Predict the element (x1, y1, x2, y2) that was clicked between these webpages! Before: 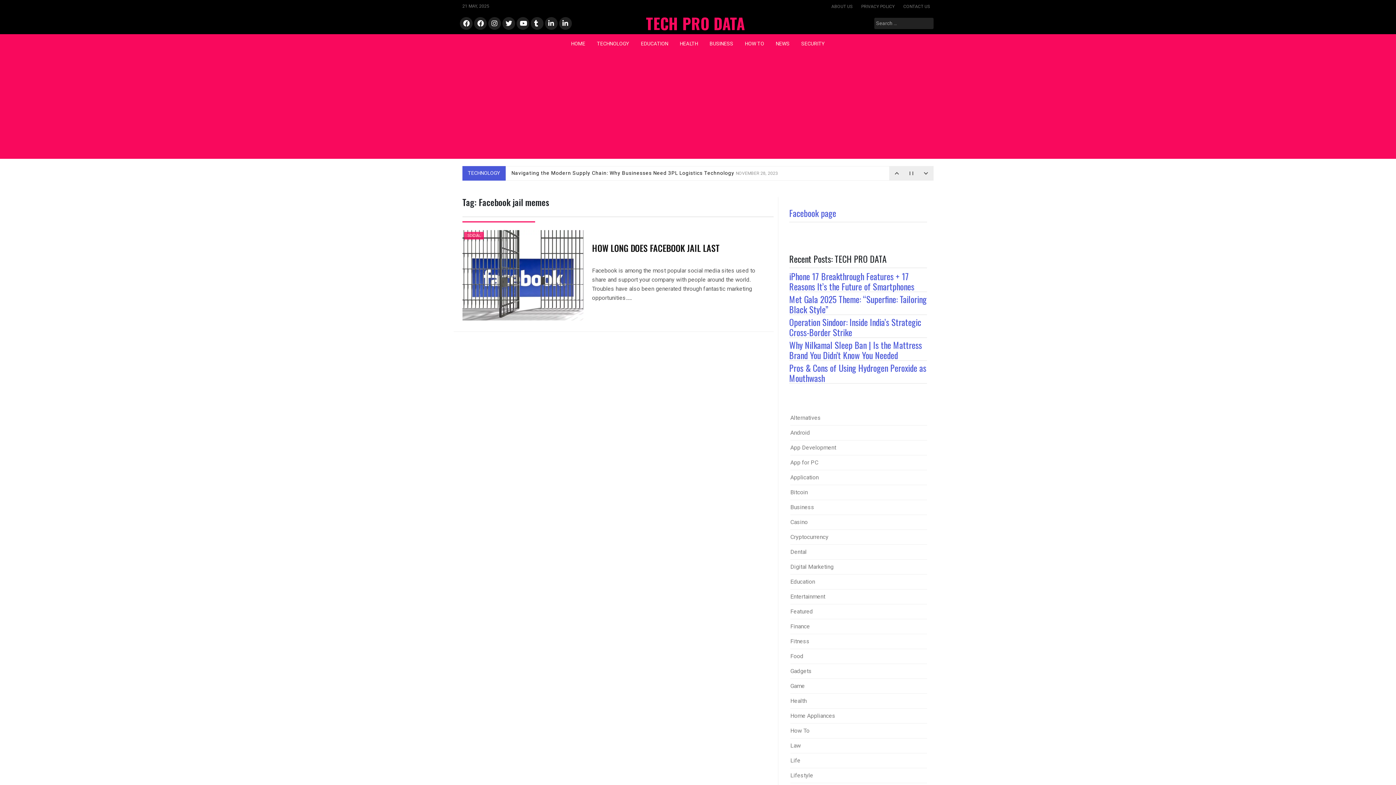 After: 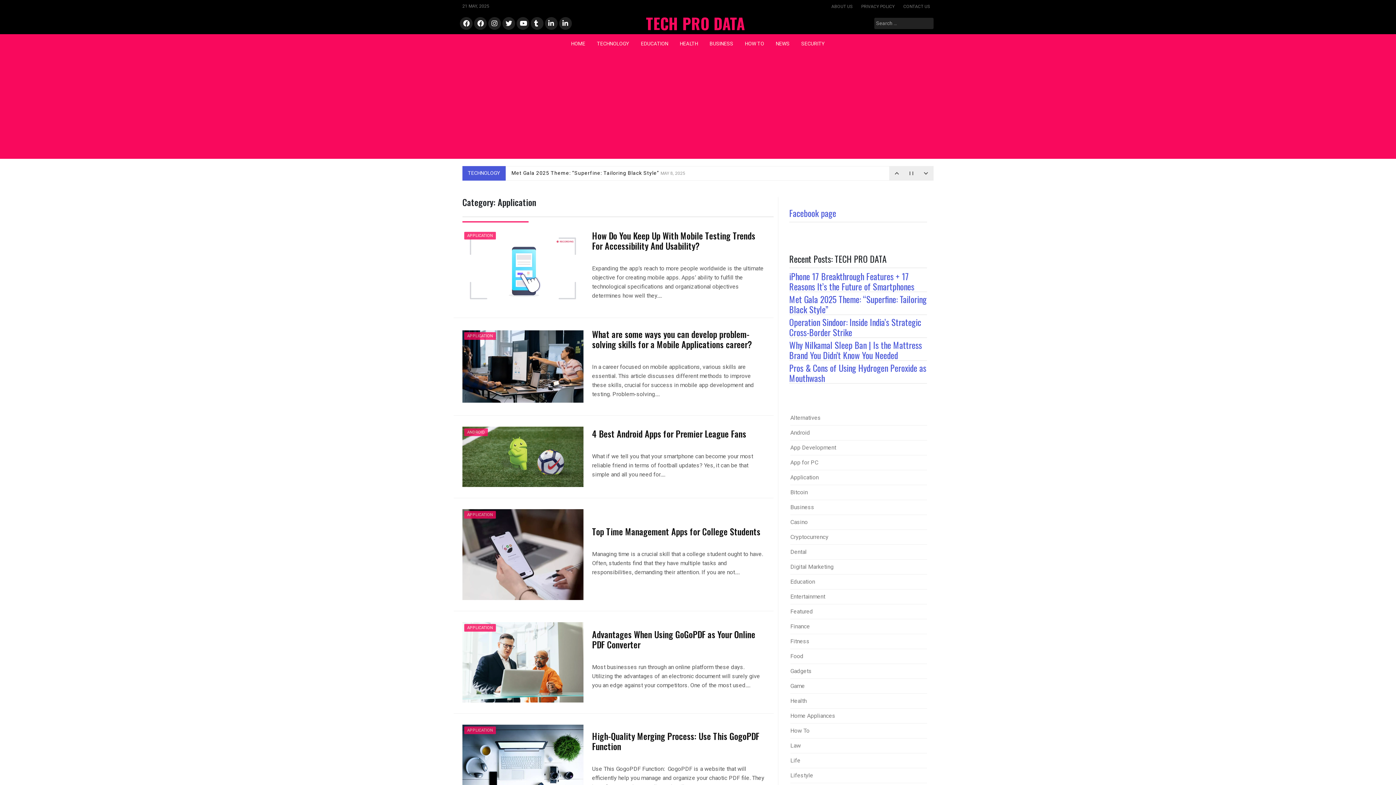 Action: bbox: (790, 474, 818, 481) label: Application